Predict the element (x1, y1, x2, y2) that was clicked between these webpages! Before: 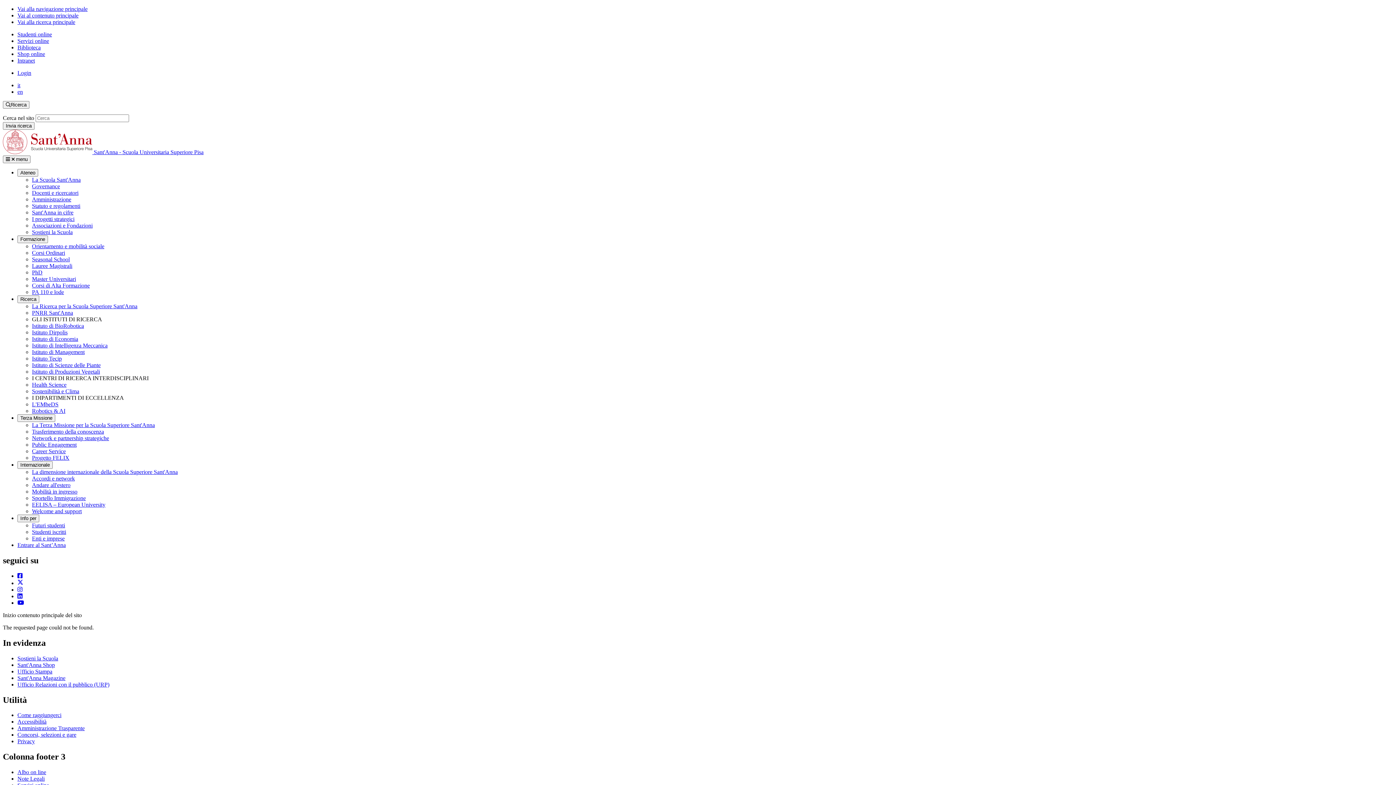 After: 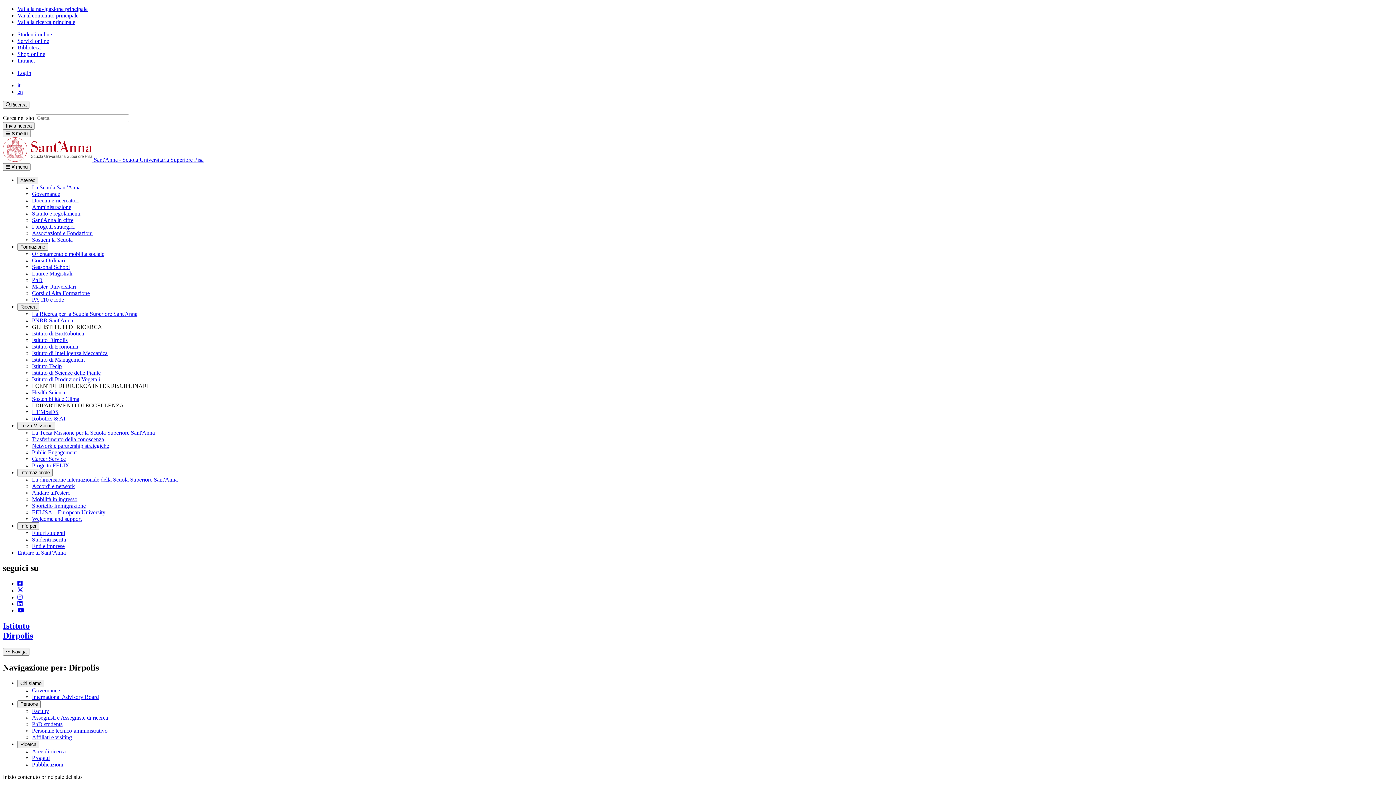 Action: bbox: (32, 329, 67, 335) label: Istituto Dirpolis